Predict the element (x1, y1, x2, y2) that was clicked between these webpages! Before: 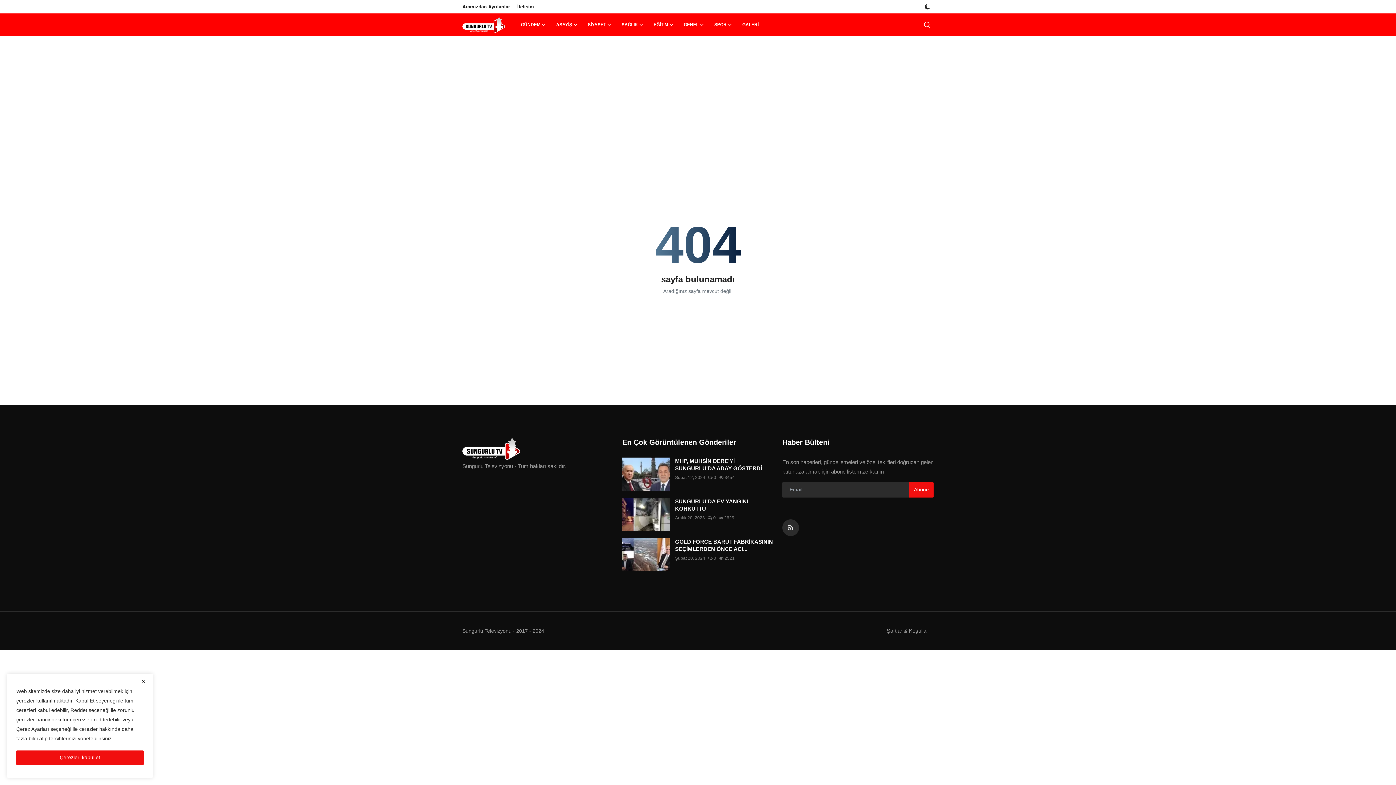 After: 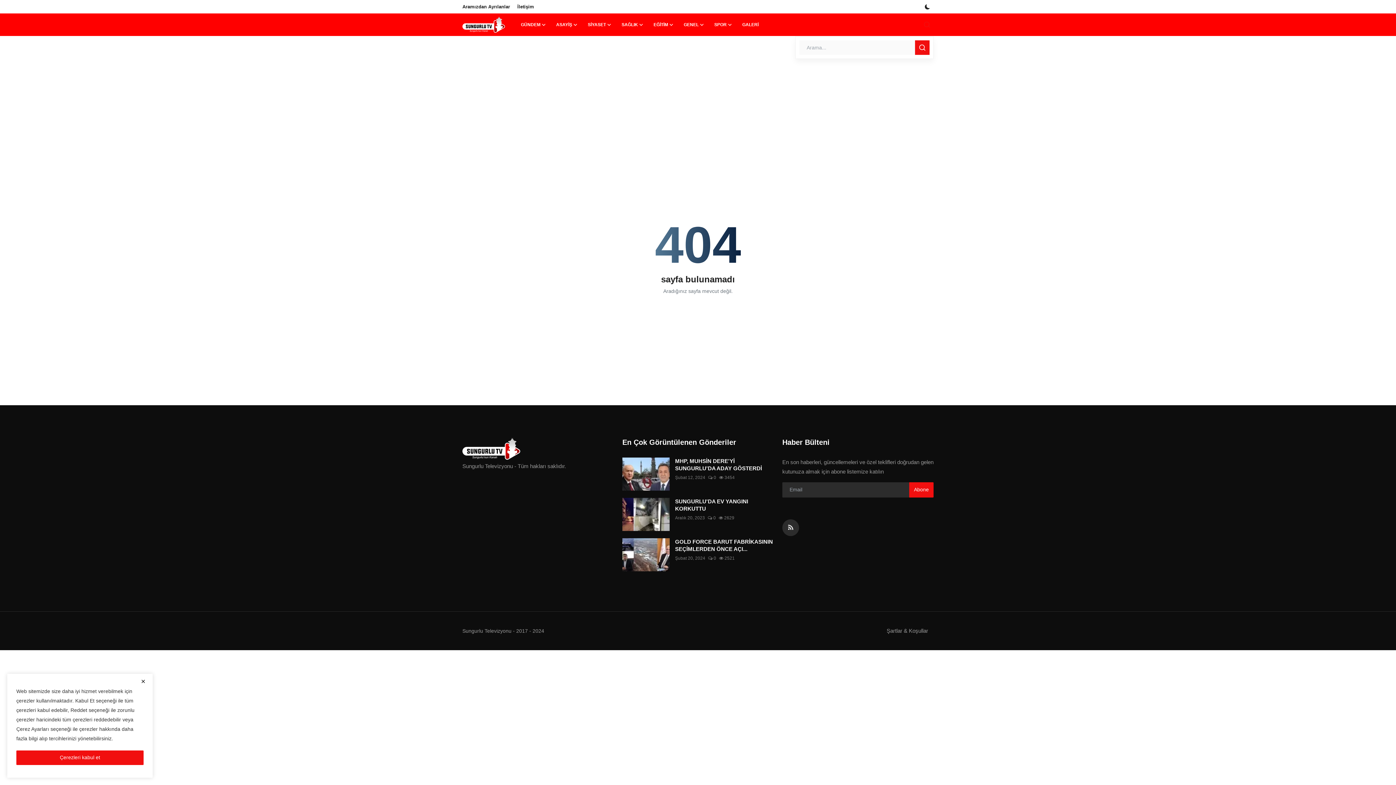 Action: bbox: (920, 18, 933, 31) label: search